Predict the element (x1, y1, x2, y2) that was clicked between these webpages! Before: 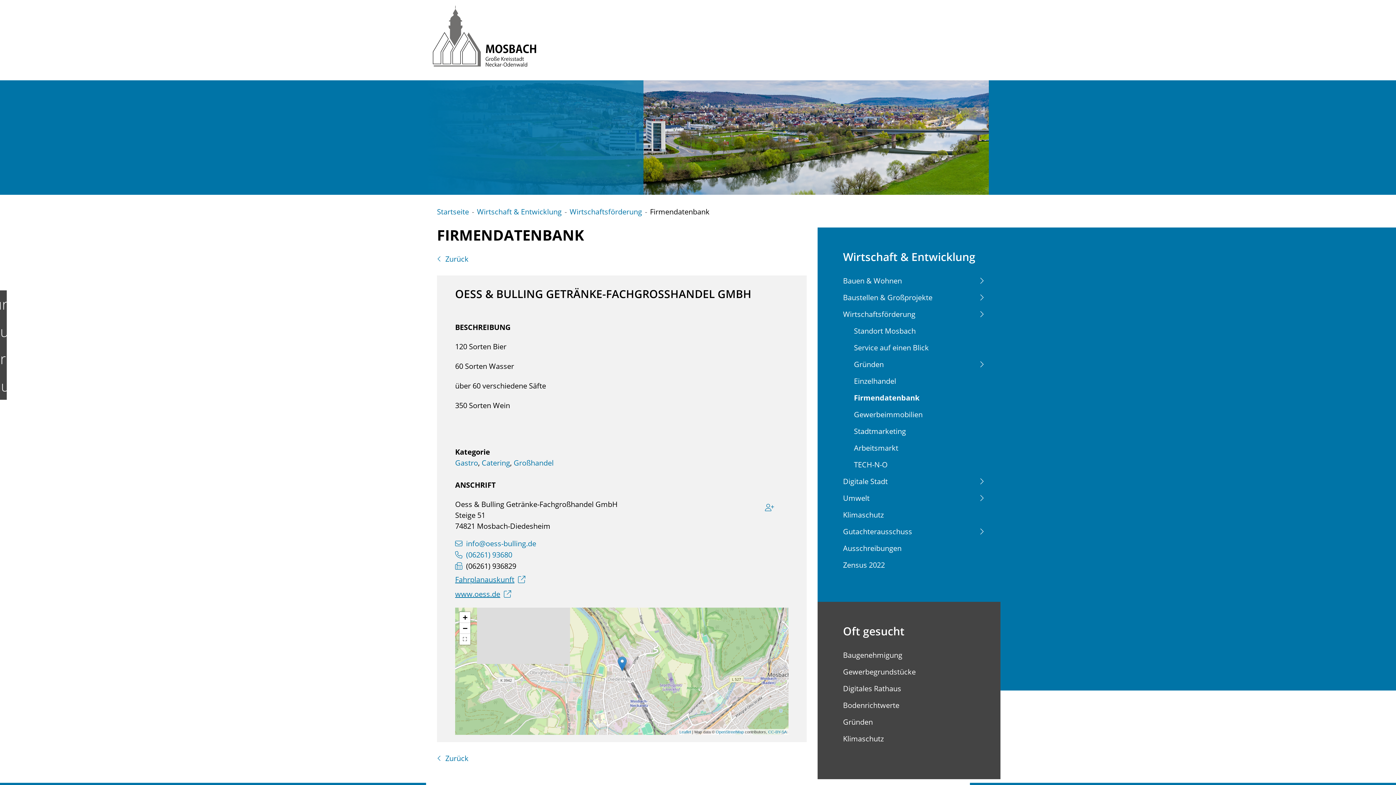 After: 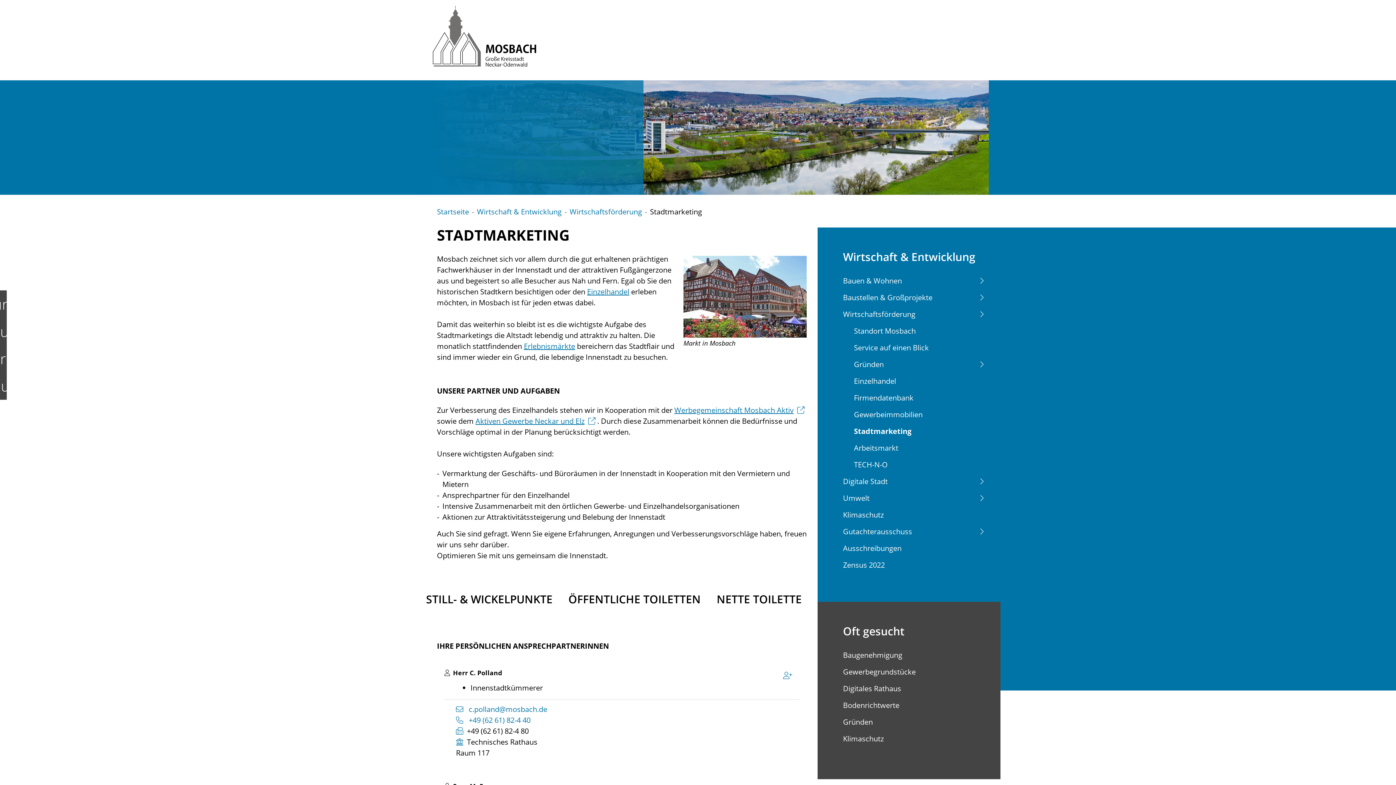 Action: bbox: (854, 426, 989, 442) label: Stadtmarketing